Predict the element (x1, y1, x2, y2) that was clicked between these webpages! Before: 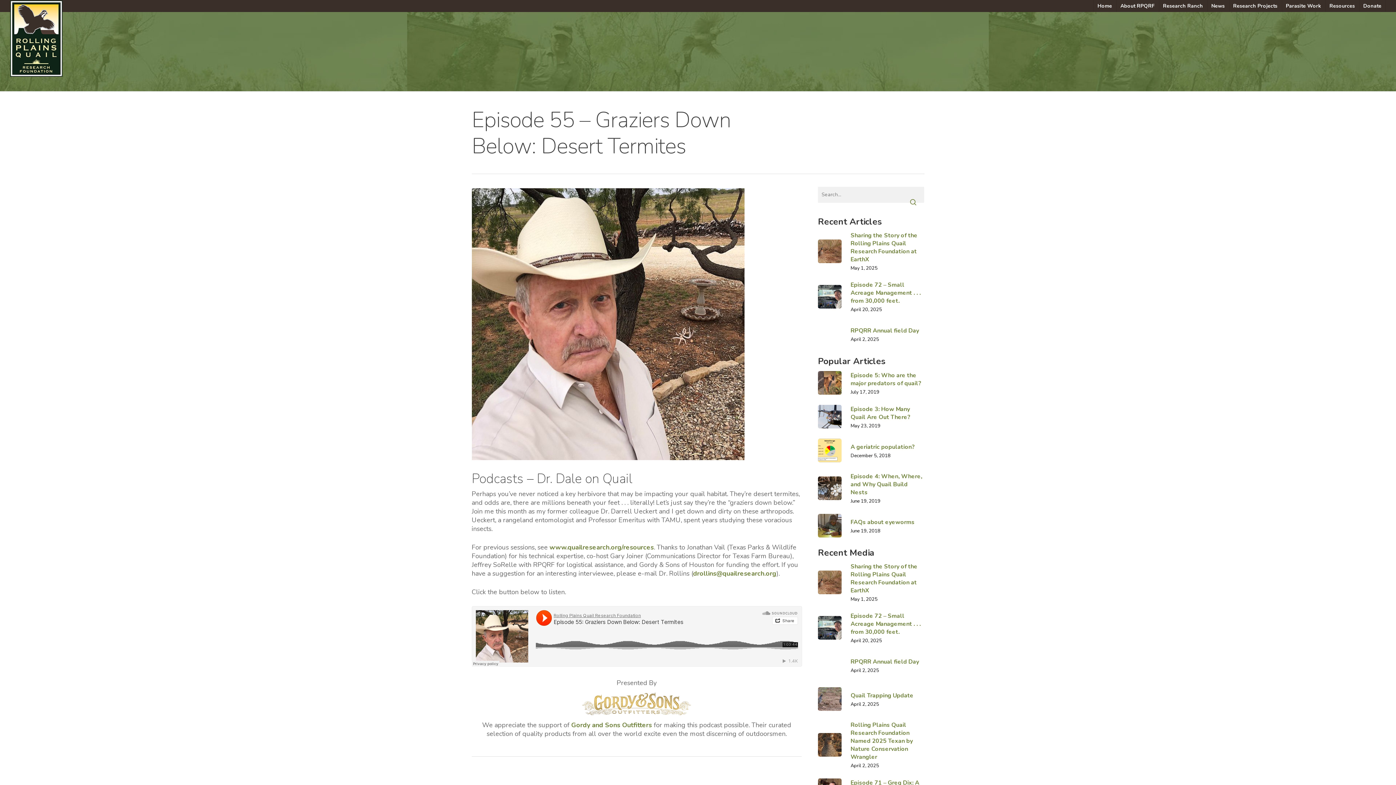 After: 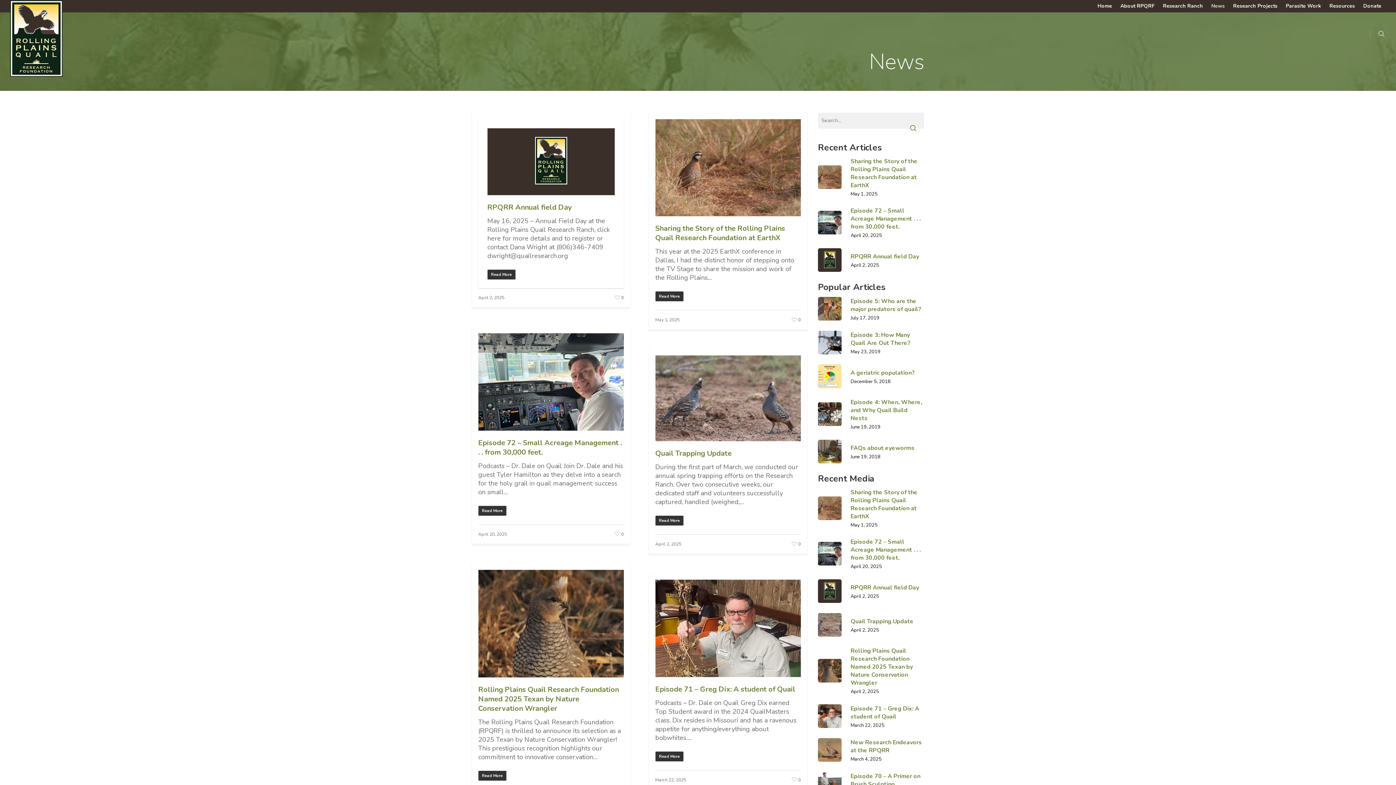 Action: bbox: (1207, 0, 1228, 12) label: News